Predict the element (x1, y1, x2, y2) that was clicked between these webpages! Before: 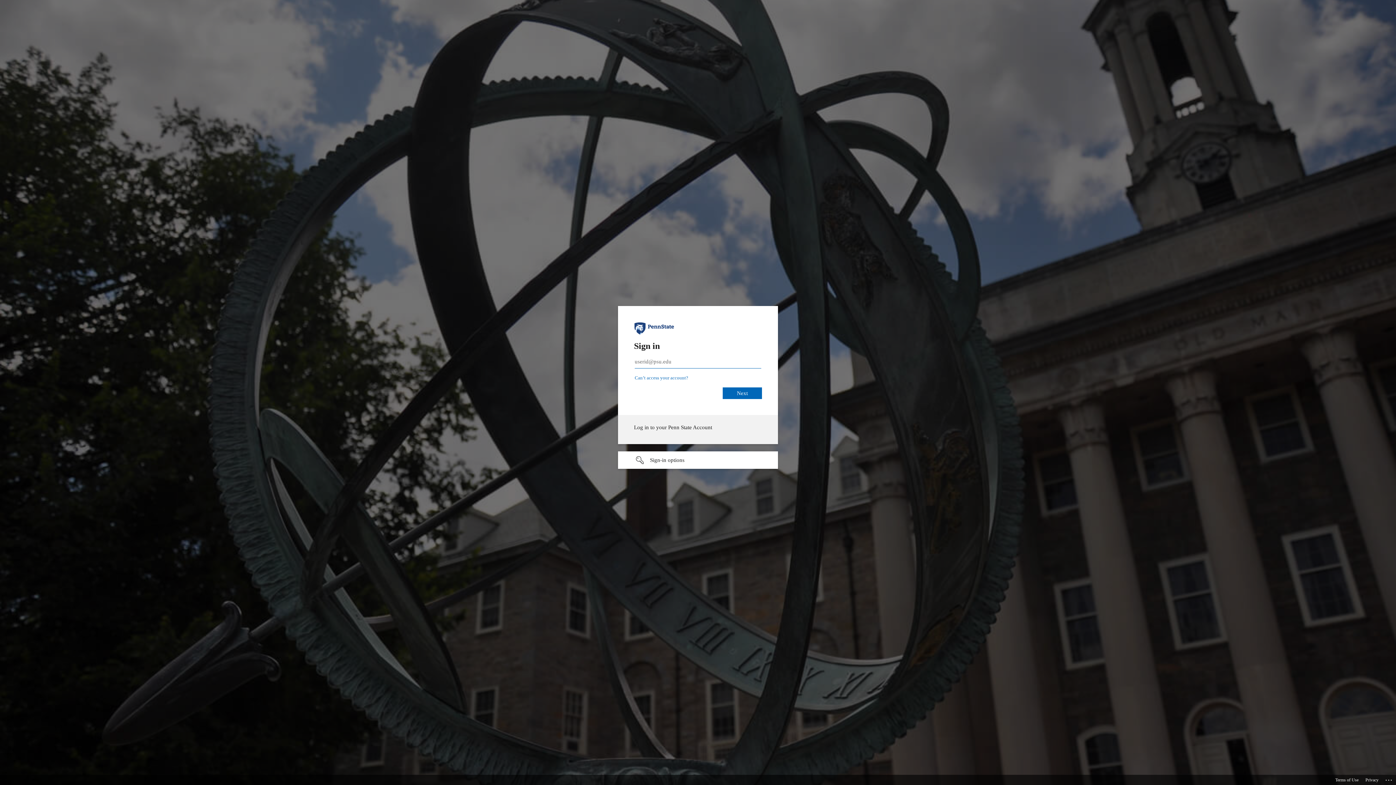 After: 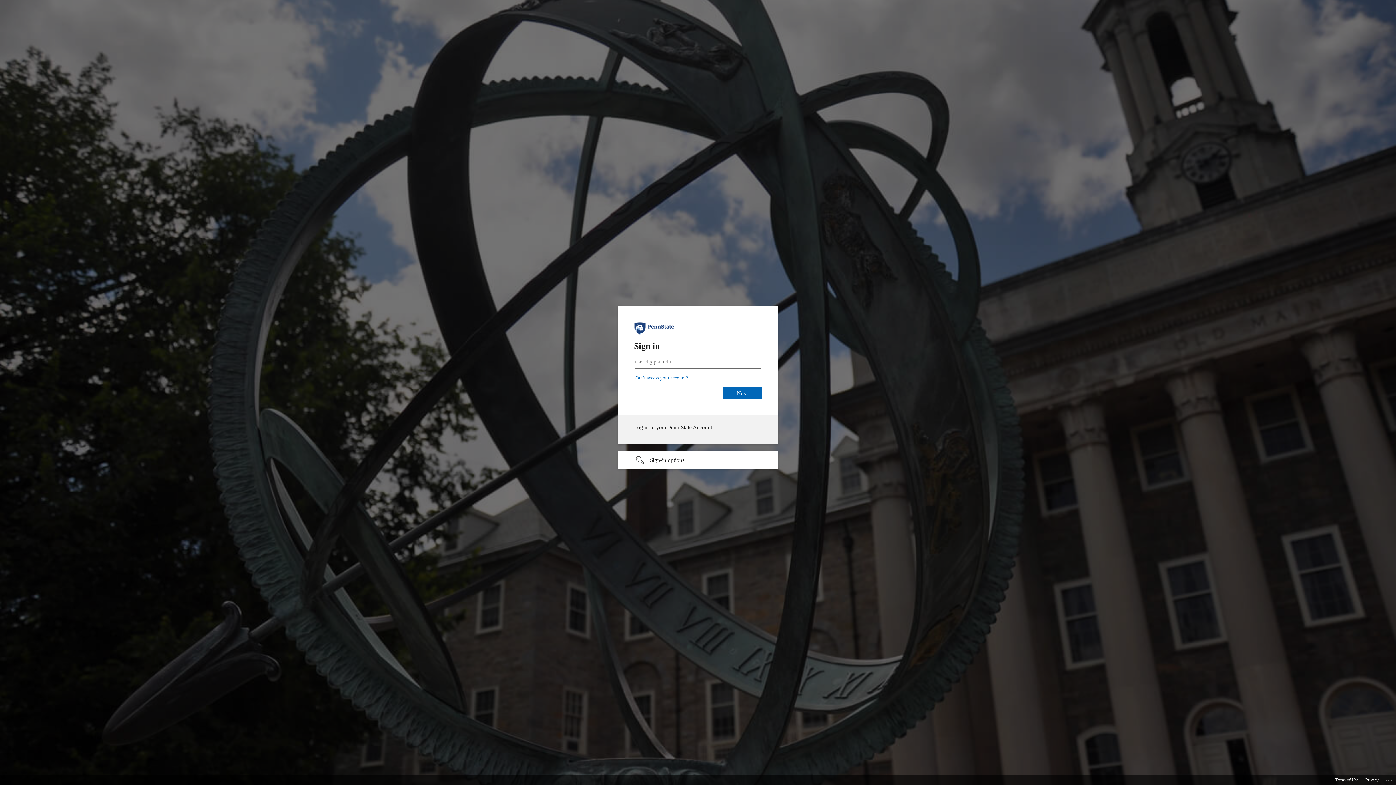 Action: bbox: (1365, 775, 1378, 785) label: Privacy